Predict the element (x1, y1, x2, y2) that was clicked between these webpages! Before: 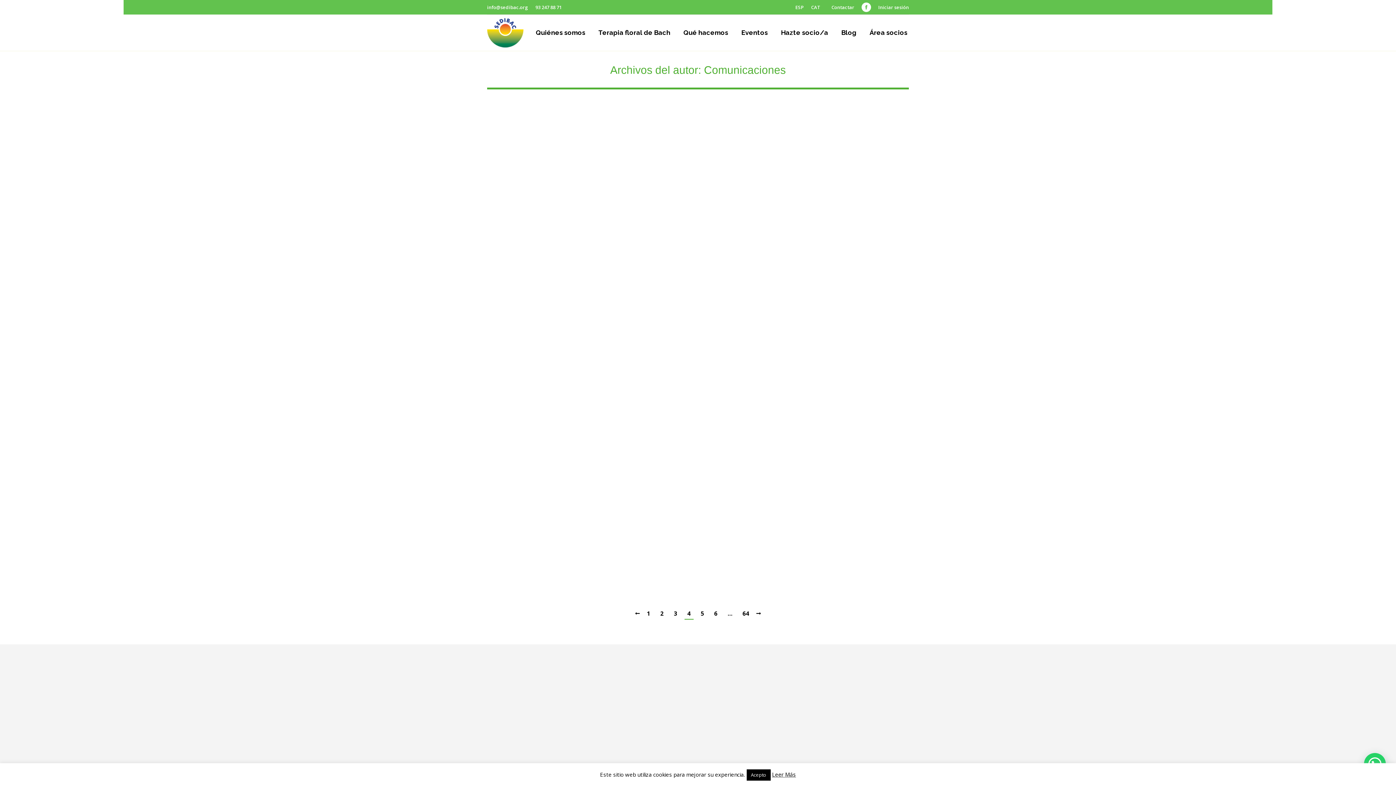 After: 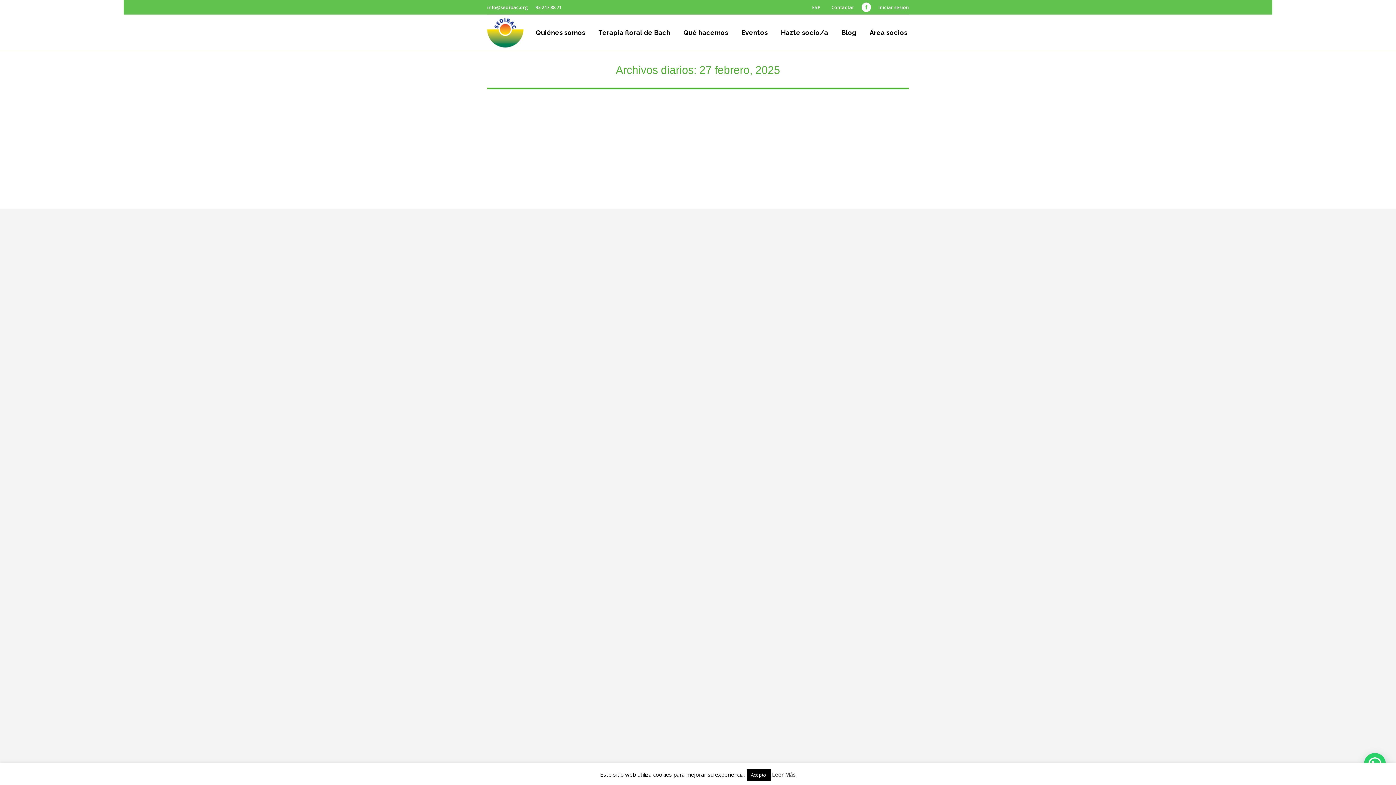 Action: label: 27 febrero, 2025 bbox: (592, 285, 630, 294)